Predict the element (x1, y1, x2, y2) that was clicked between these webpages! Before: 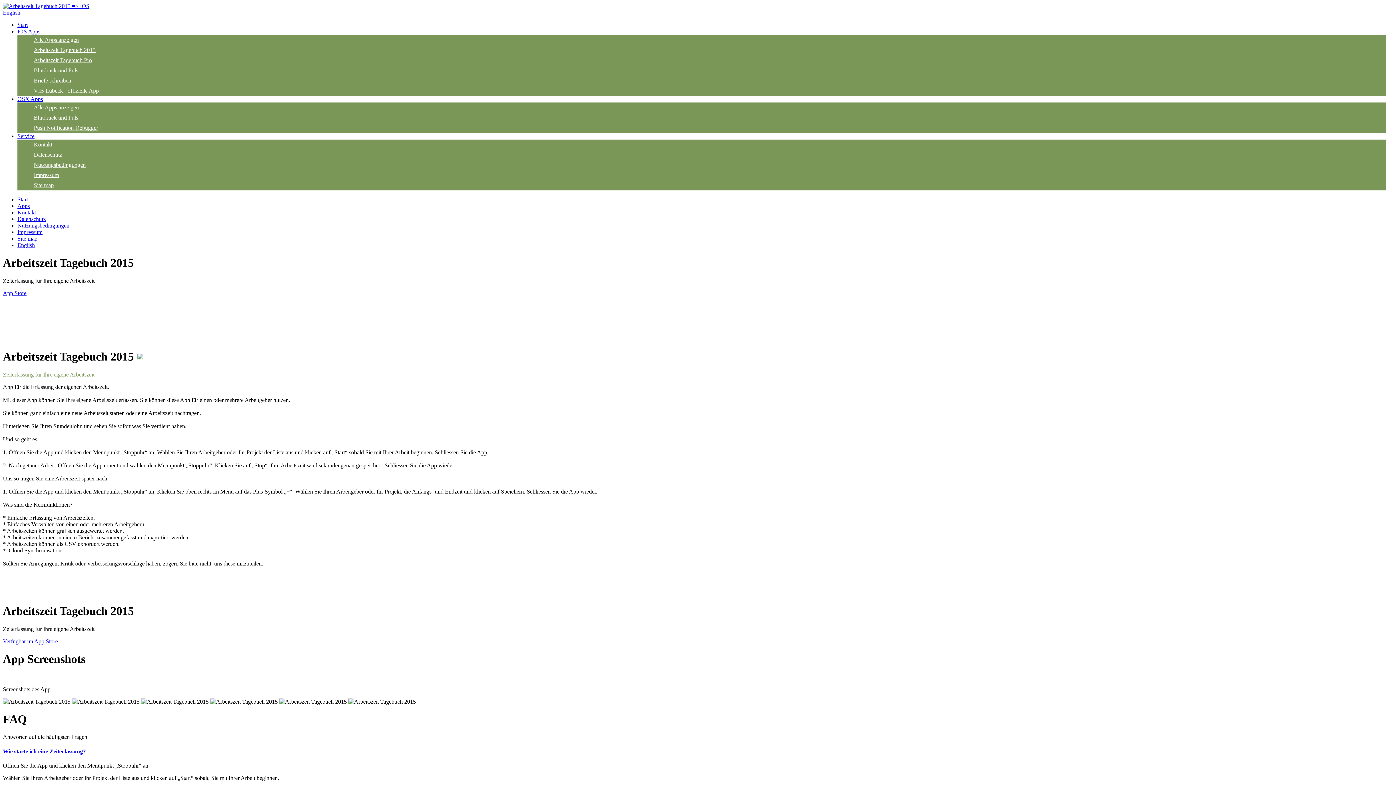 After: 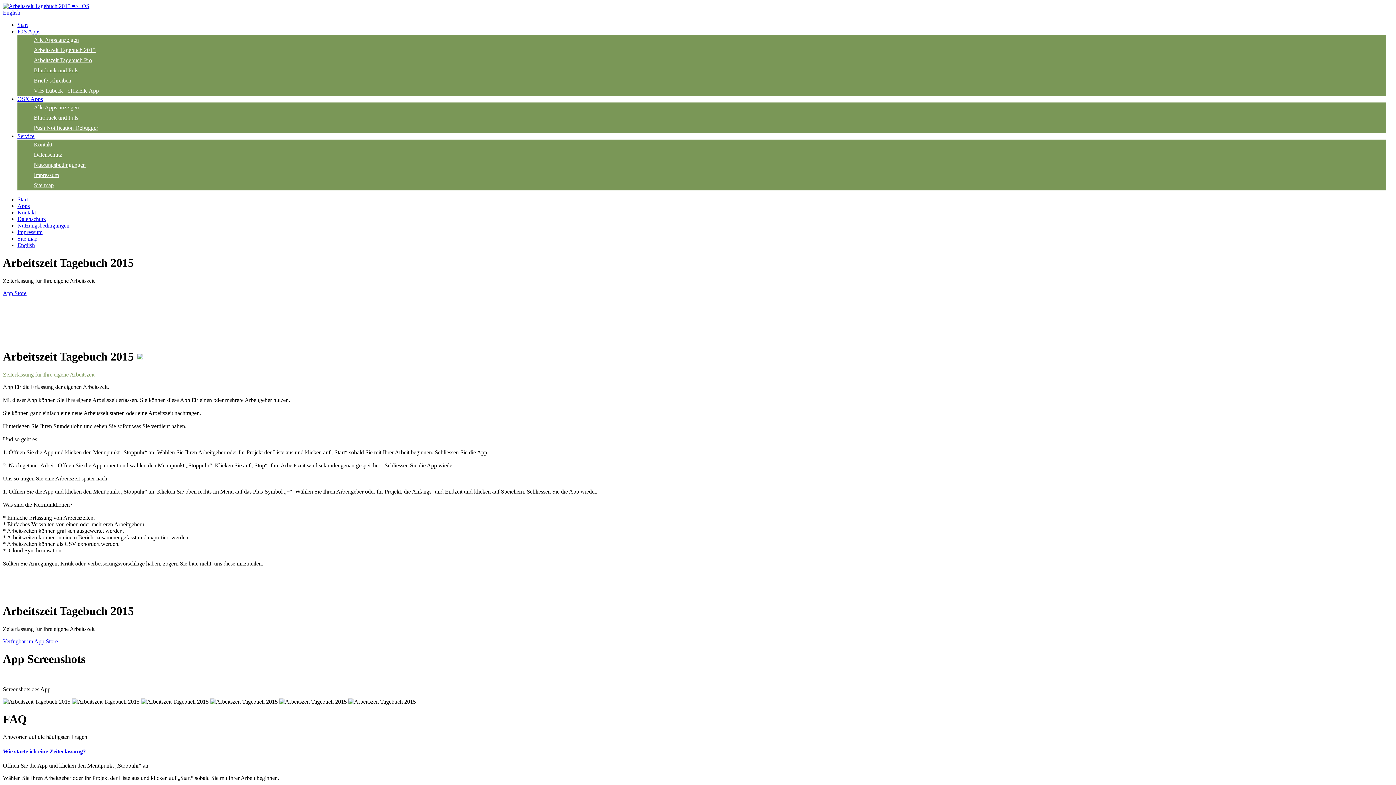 Action: bbox: (17, 96, 42, 102) label: OSX Apps